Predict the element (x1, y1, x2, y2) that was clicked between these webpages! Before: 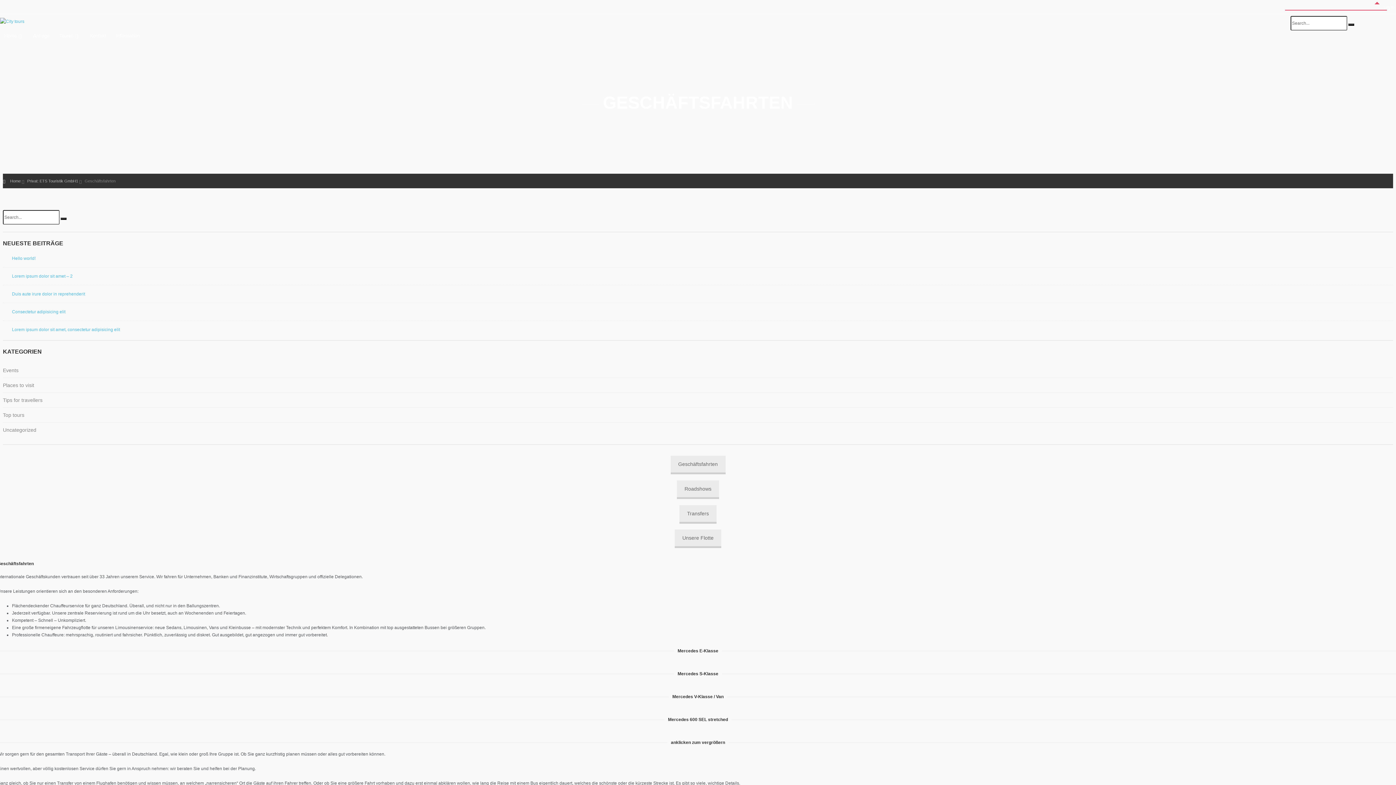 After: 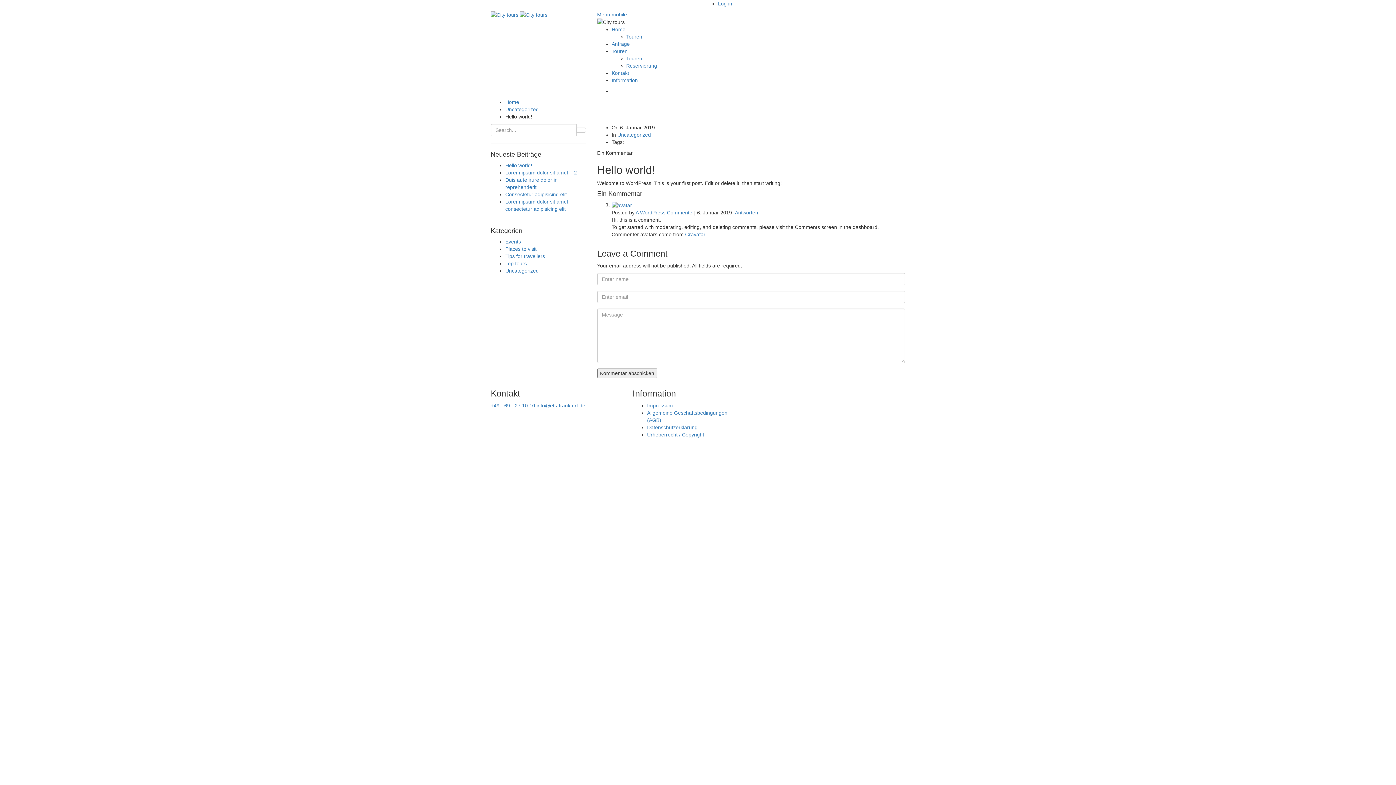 Action: bbox: (2, 255, 1393, 261) label: Hello world!